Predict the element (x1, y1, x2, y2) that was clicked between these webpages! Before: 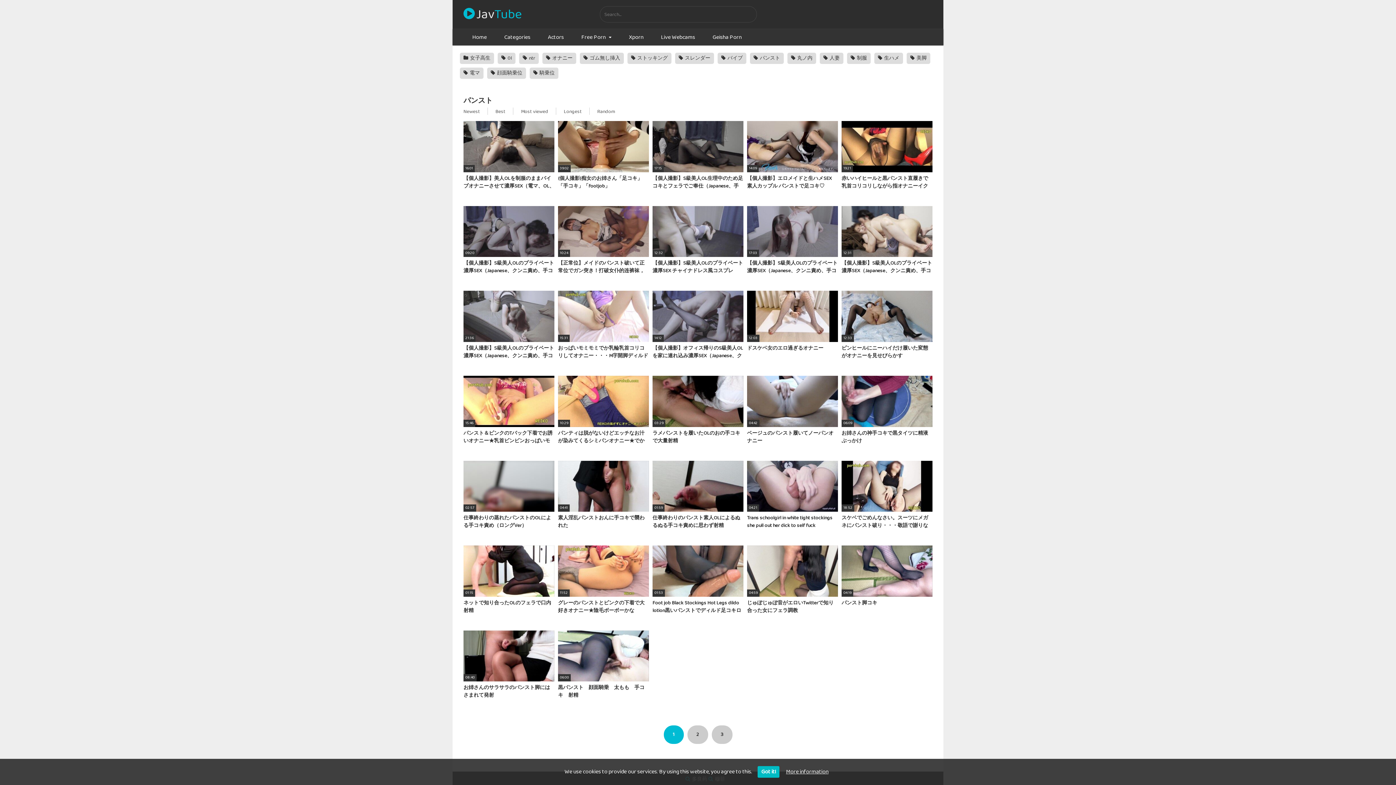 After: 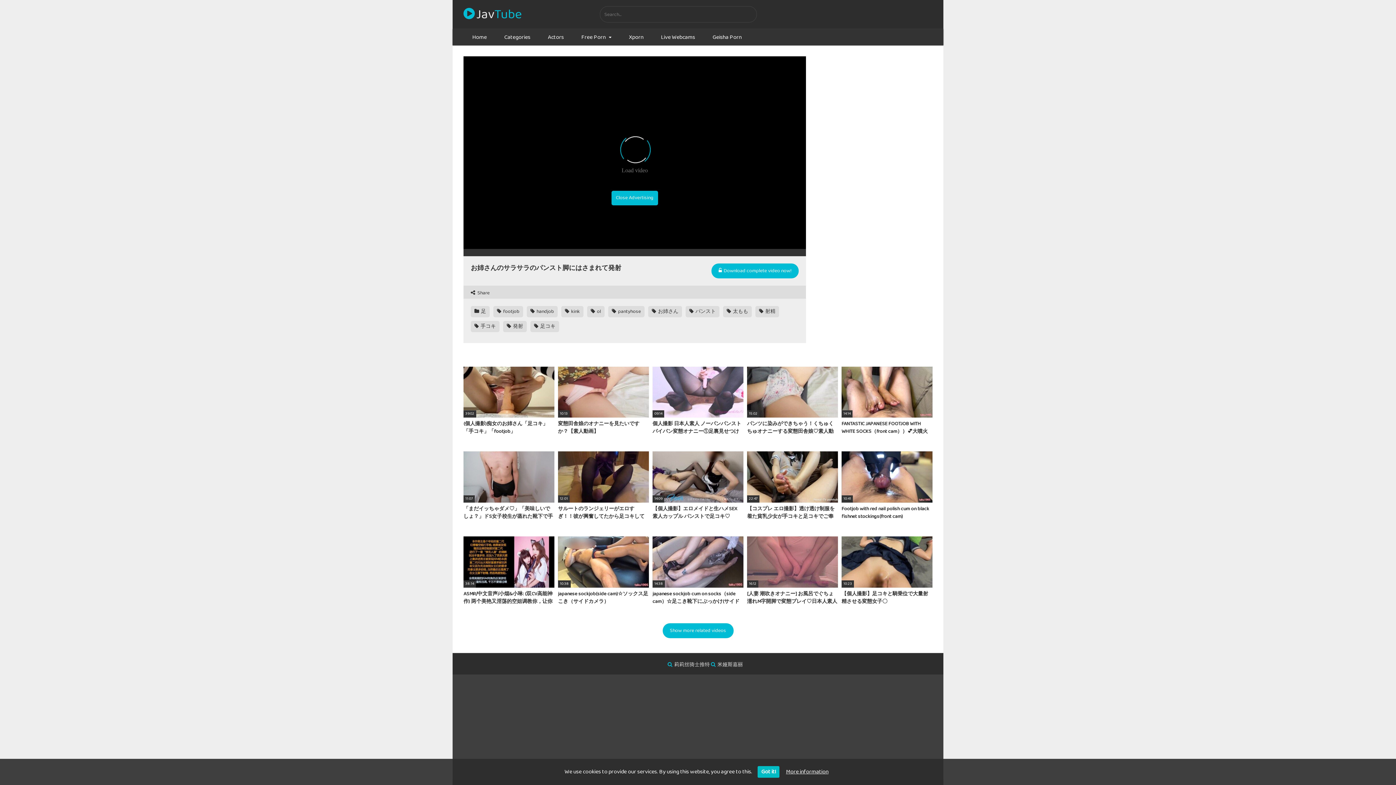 Action: bbox: (463, 630, 554, 707) label: 08:40
お姉さんのサラサラのパンスト脚にはさまれて発射